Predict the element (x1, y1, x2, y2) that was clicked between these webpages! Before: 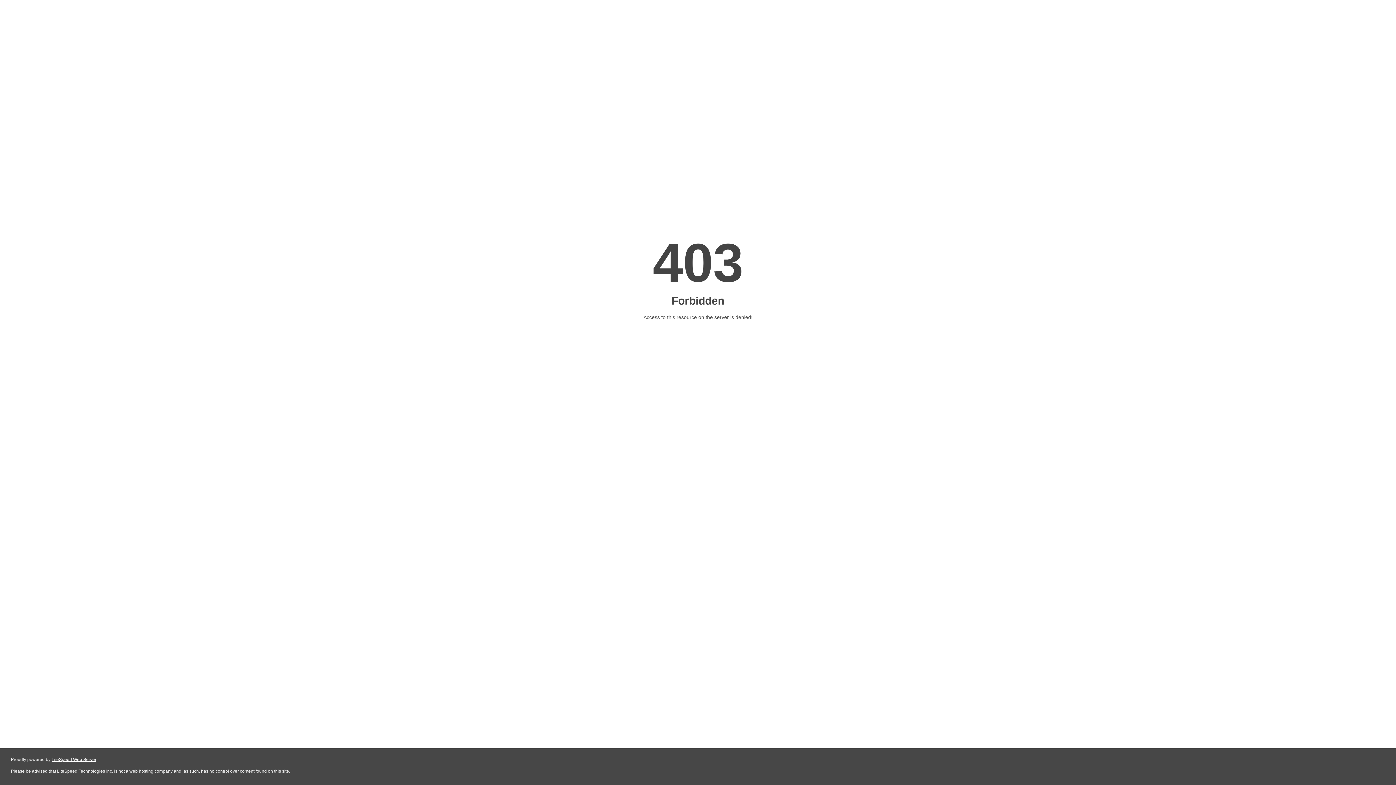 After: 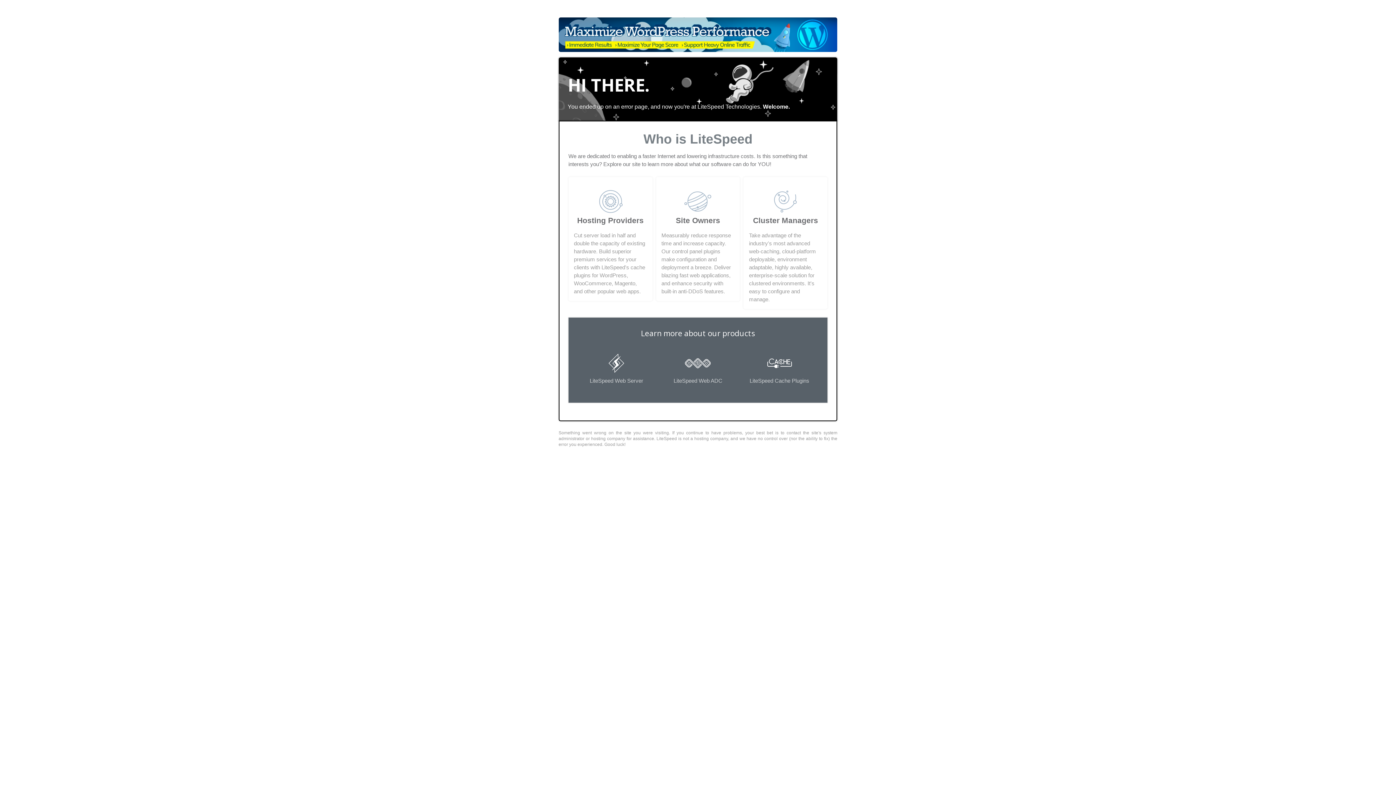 Action: label: LiteSpeed Web Server bbox: (51, 757, 96, 762)